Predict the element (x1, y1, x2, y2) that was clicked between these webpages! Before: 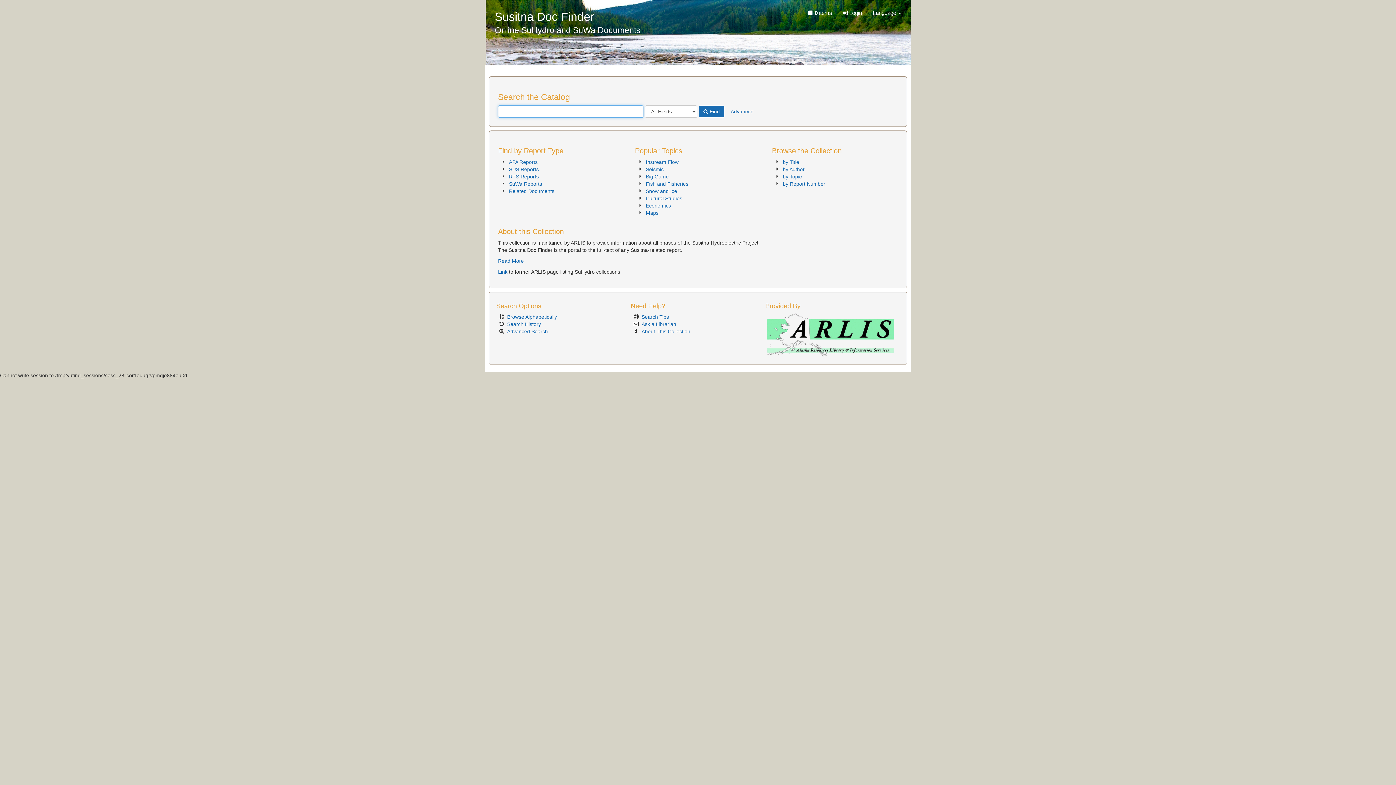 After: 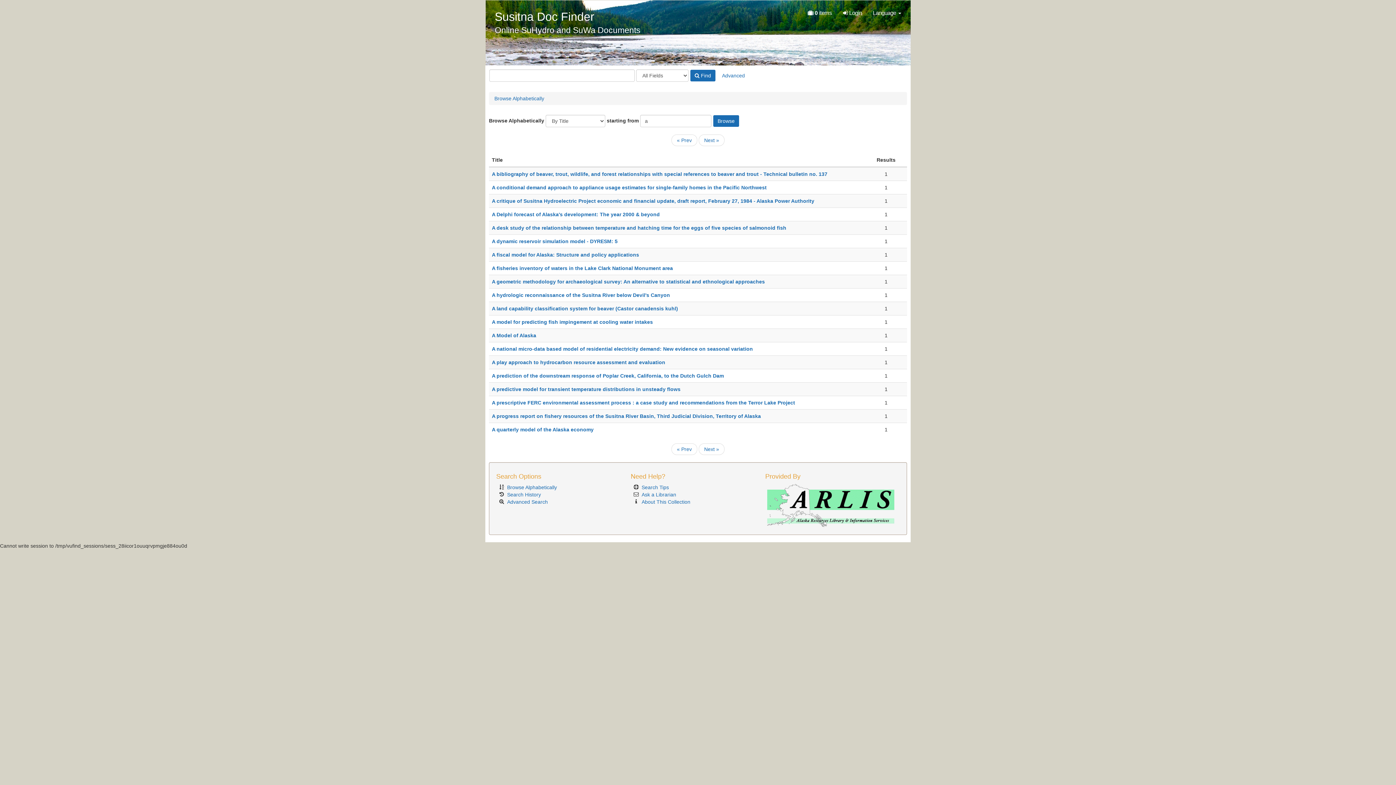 Action: bbox: (783, 159, 799, 165) label: by Title